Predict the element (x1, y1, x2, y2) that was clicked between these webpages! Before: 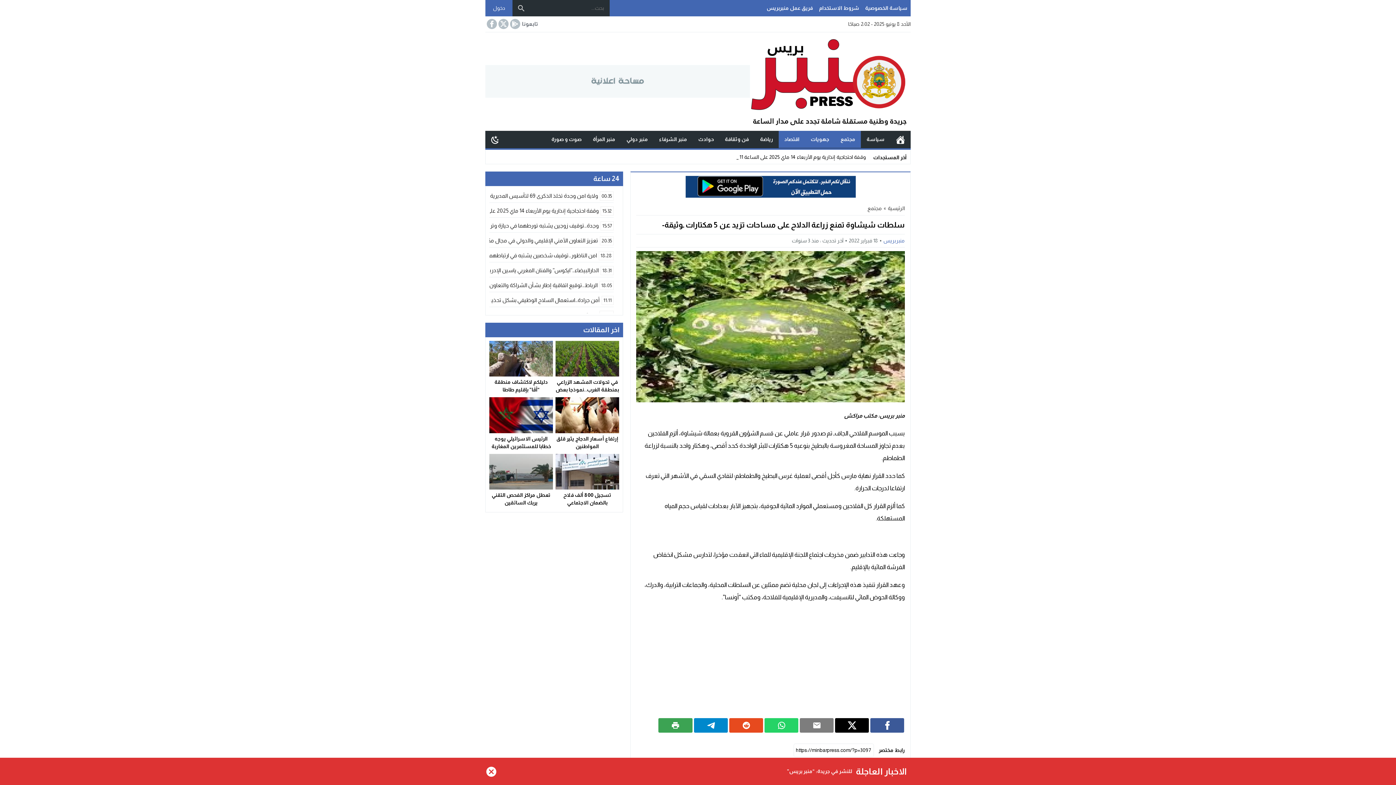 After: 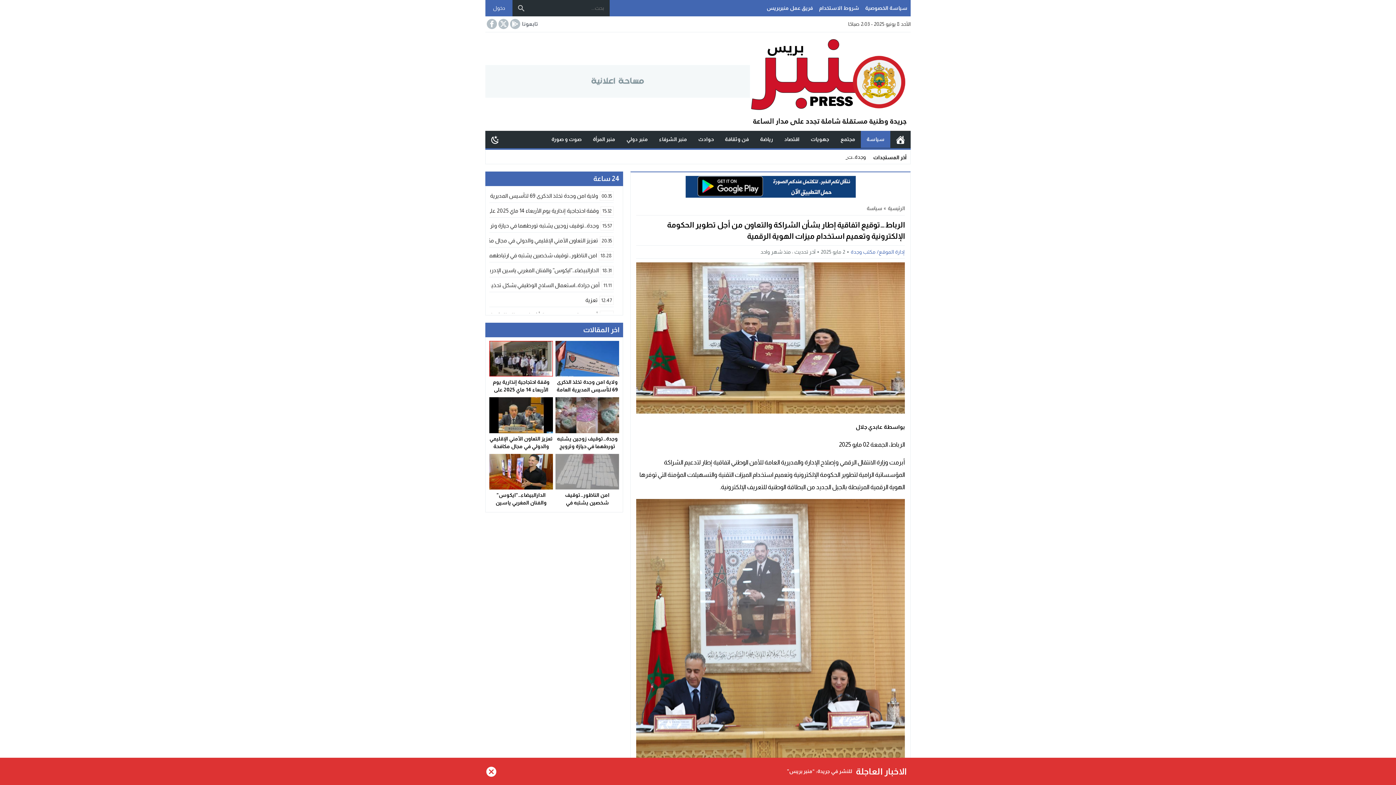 Action: label: 18:05	
الرباط…توقيع اتفاقية إطار بشأن الشراكة والتعاون من أجل تطوير الحكومة الإلكترونية وتعميم استخدام ميزات الهوية الرقمية bbox: (489, 281, 613, 290)